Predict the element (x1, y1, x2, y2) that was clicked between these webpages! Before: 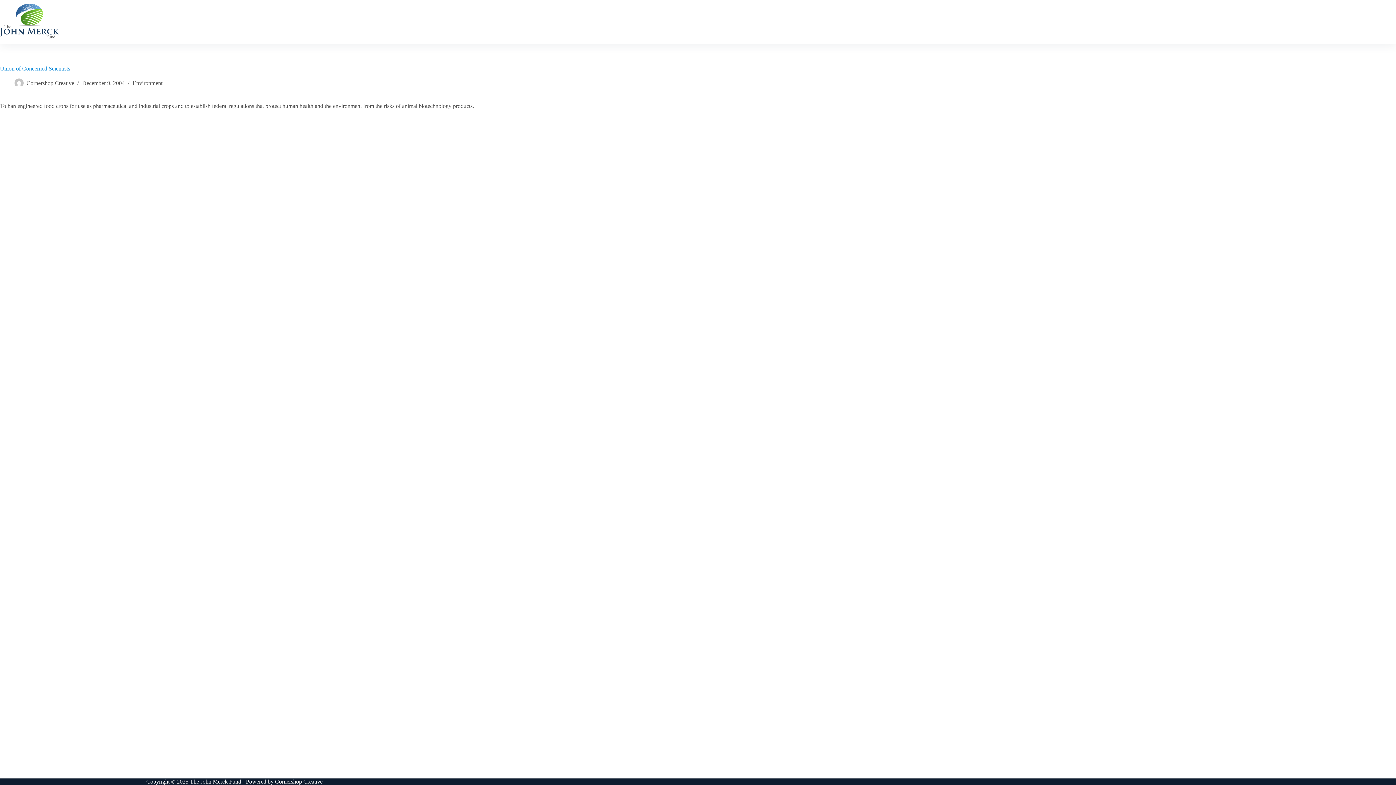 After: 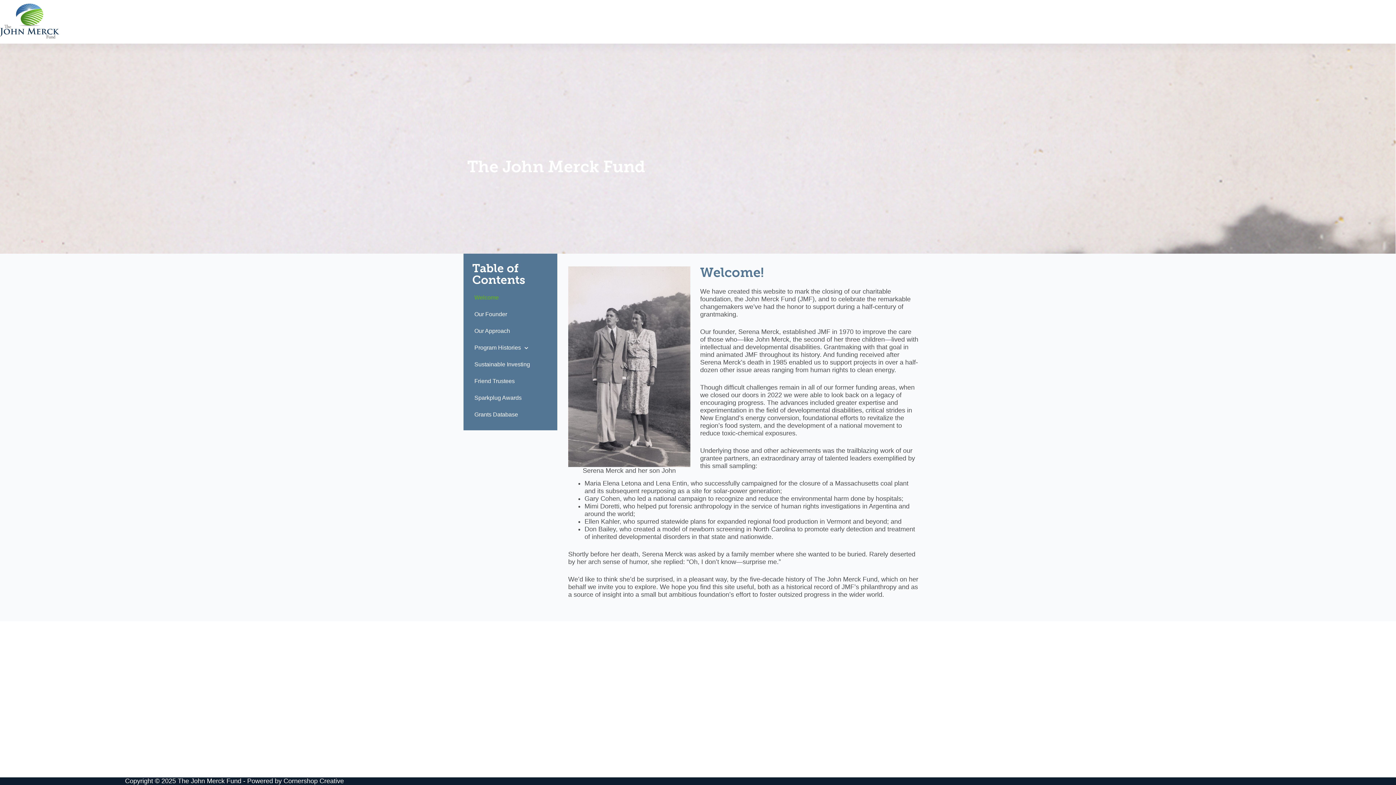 Action: bbox: (14, 78, 23, 87)